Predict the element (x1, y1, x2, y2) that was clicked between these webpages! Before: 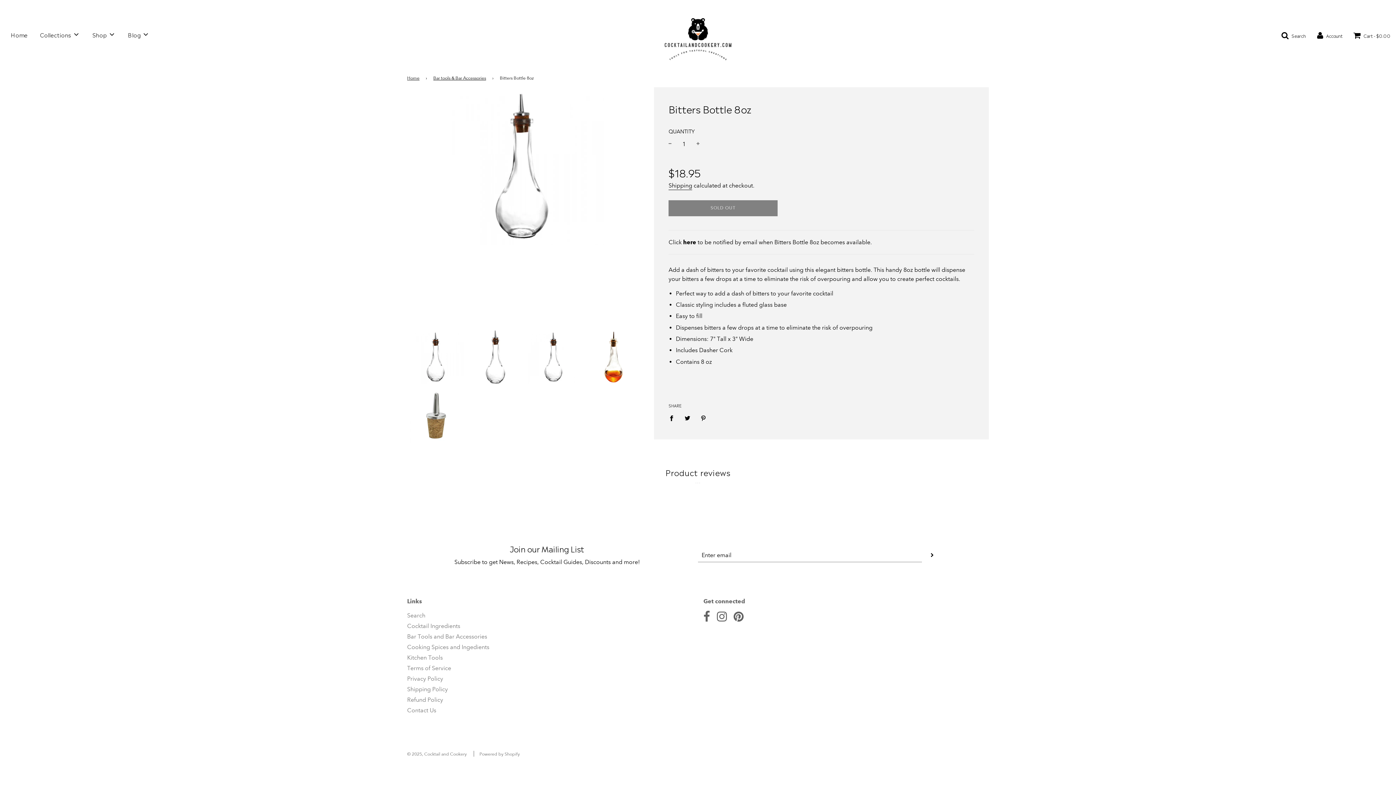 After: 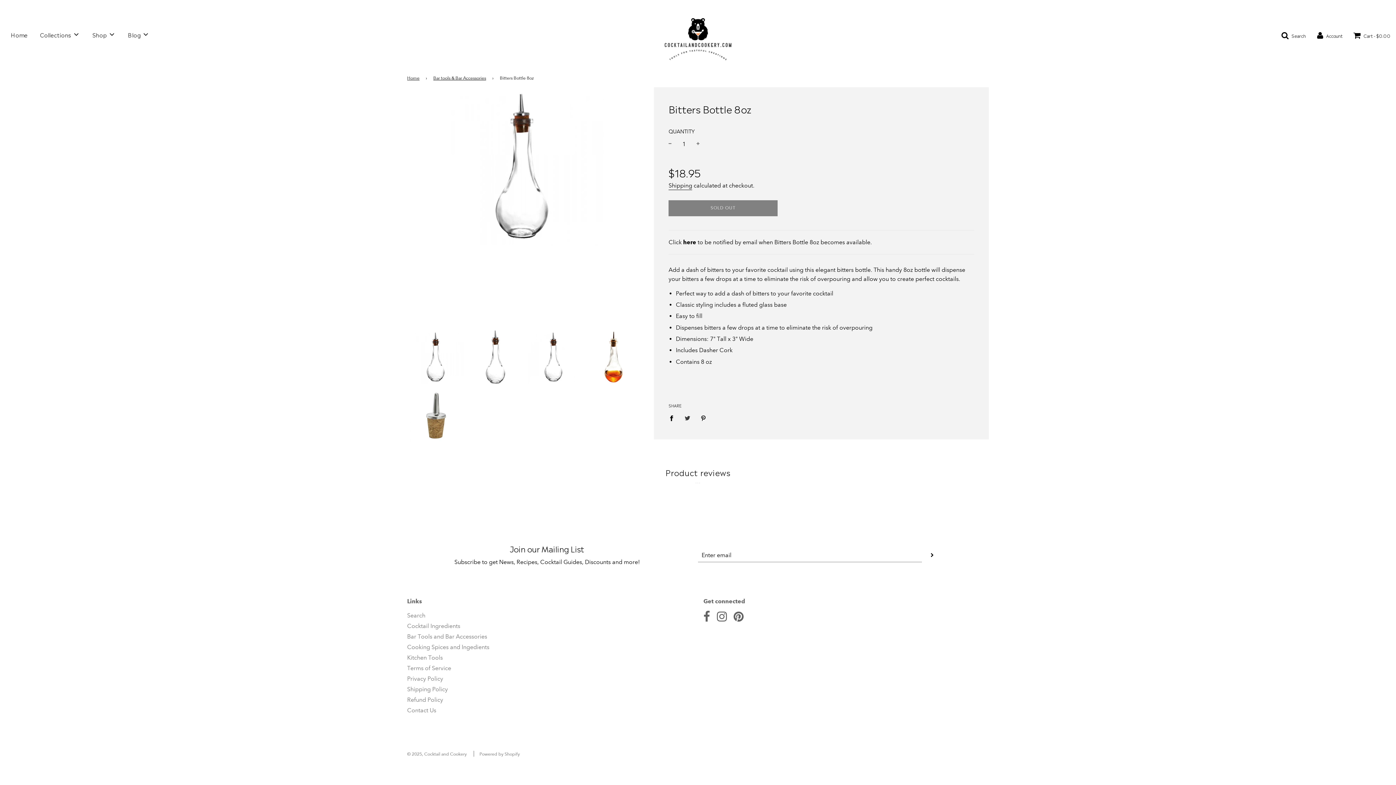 Action: bbox: (680, 410, 694, 425) label: Share on Twitter